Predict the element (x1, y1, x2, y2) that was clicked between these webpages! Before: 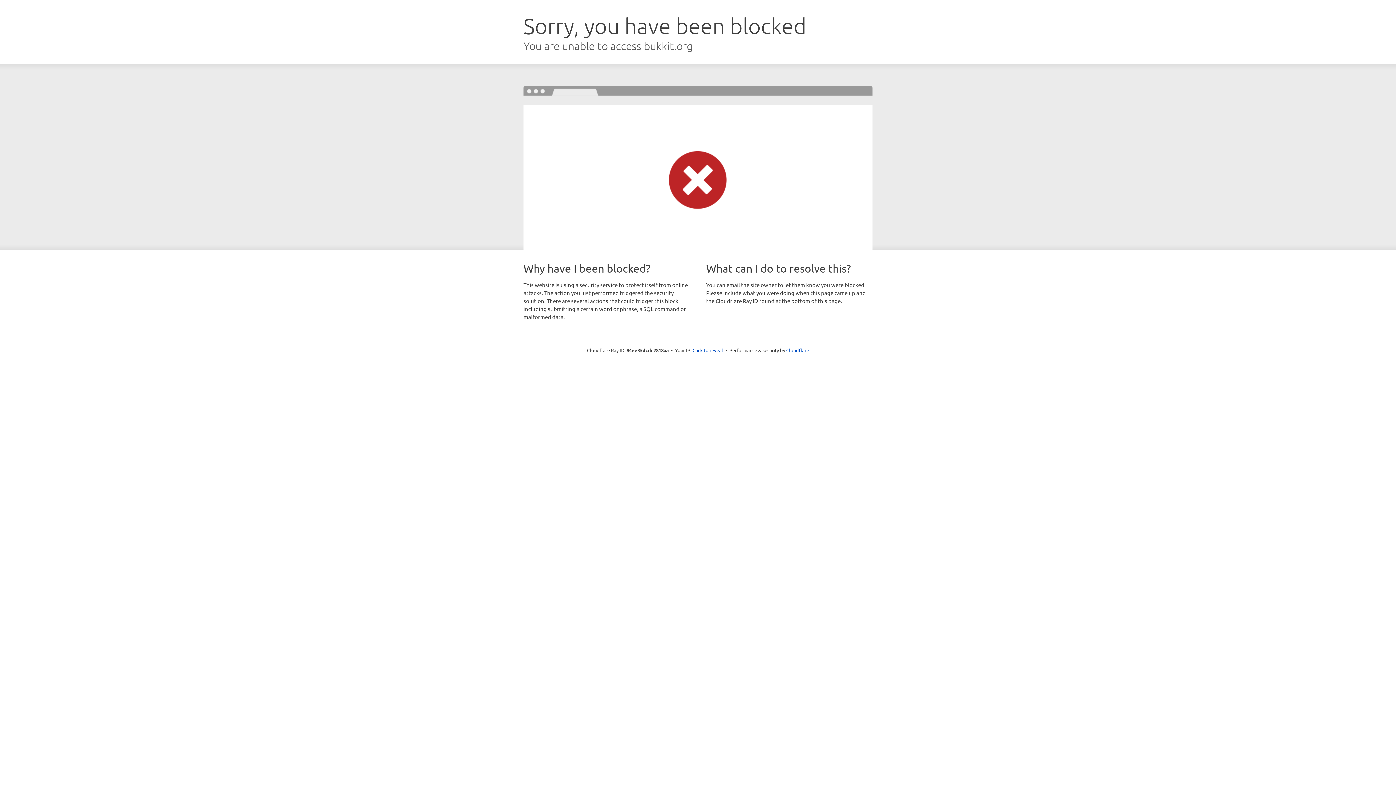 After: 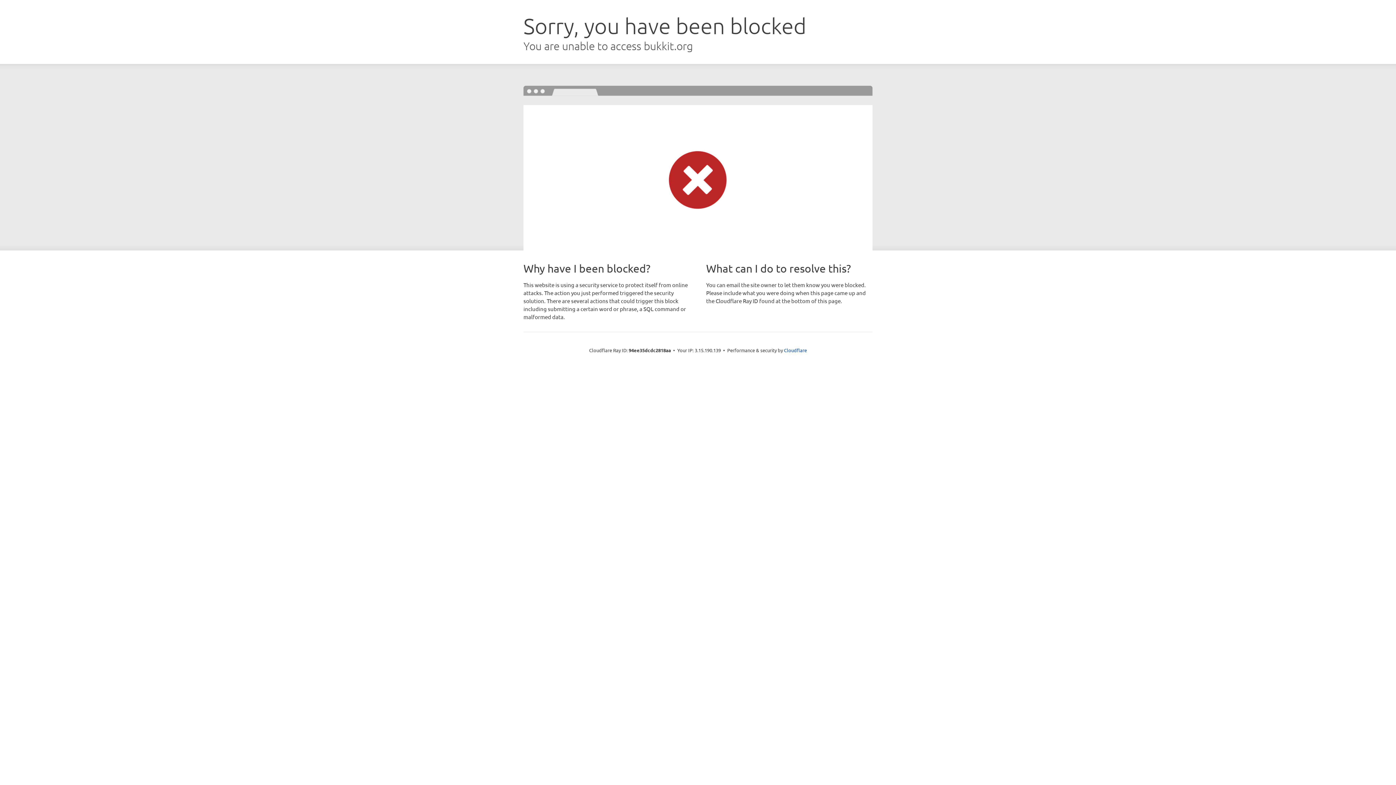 Action: label: Click to reveal bbox: (692, 346, 723, 353)